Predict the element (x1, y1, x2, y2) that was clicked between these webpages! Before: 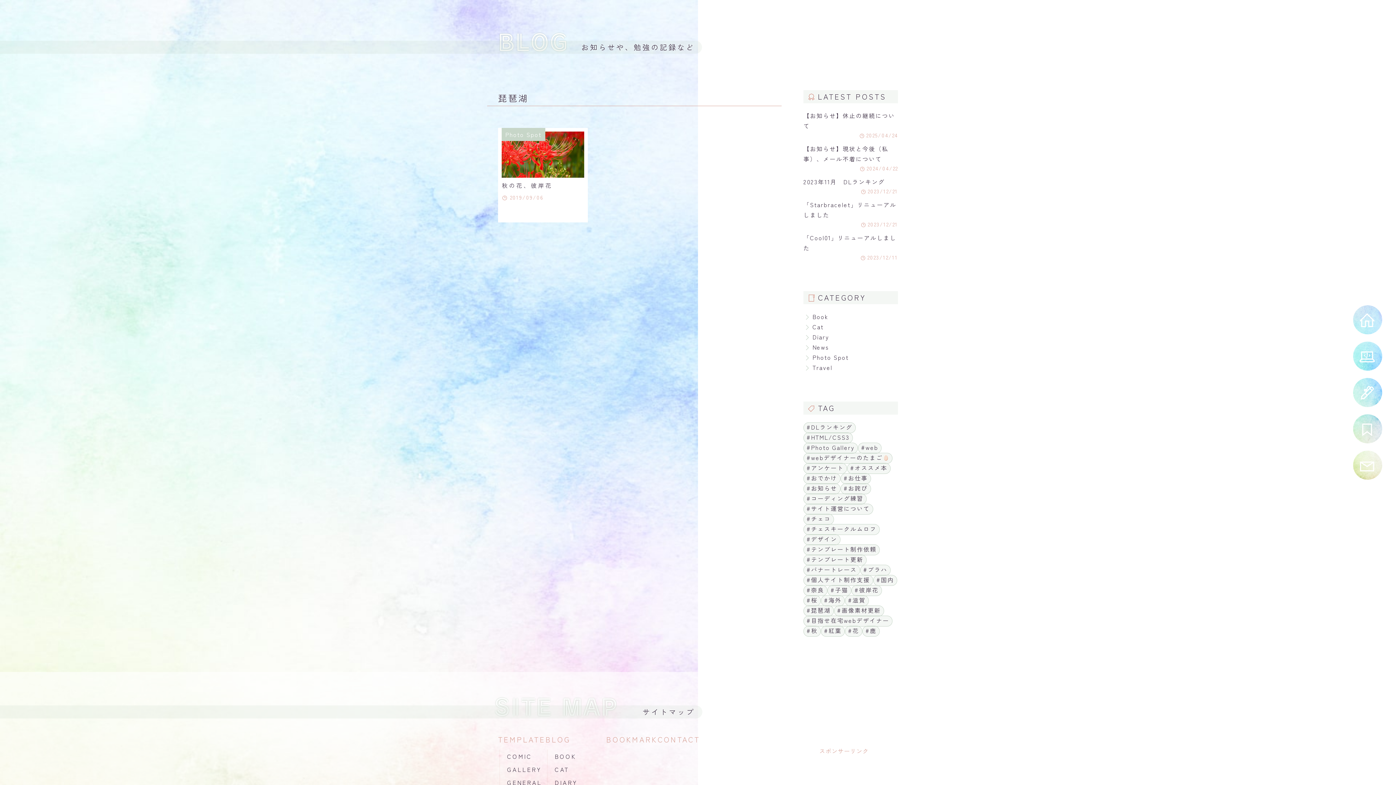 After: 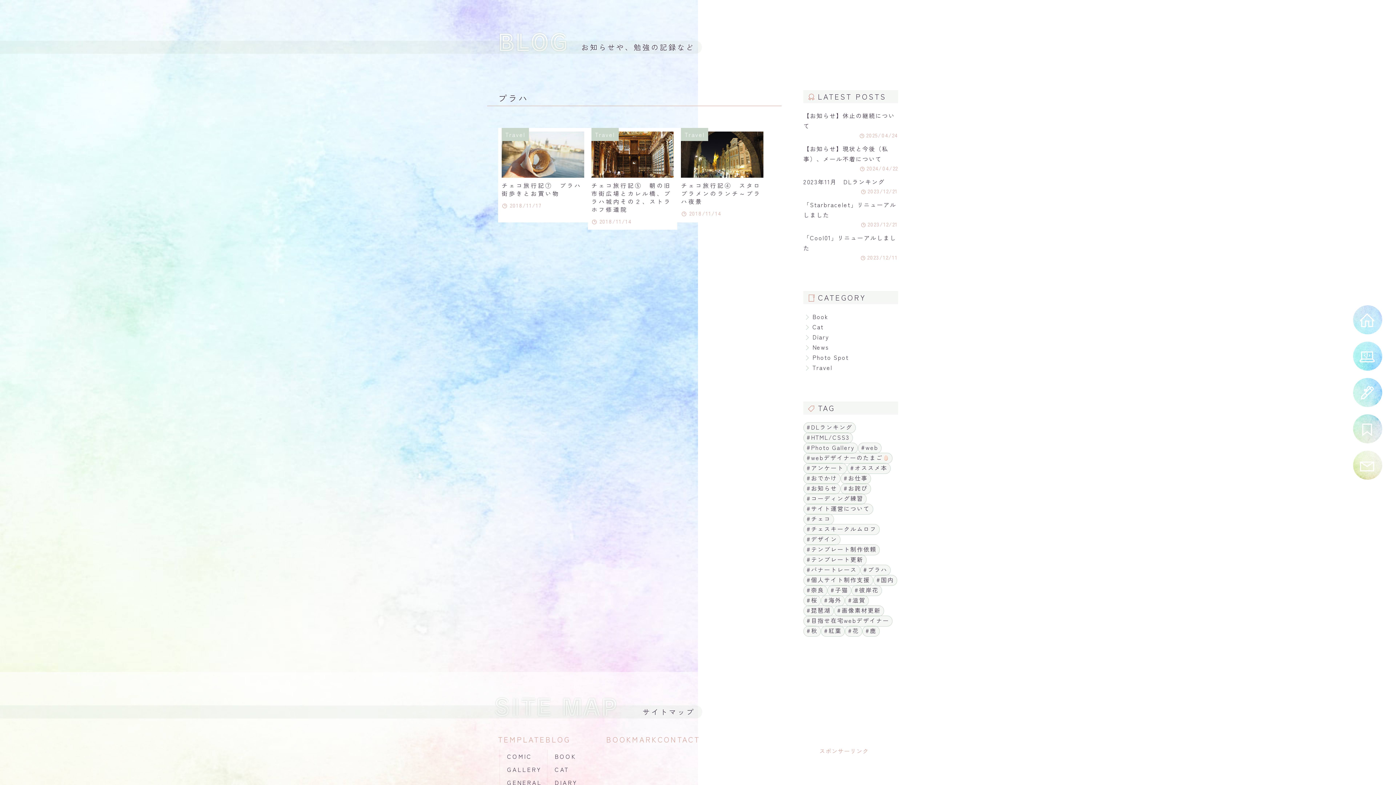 Action: bbox: (860, 565, 890, 576) label: #プラハ